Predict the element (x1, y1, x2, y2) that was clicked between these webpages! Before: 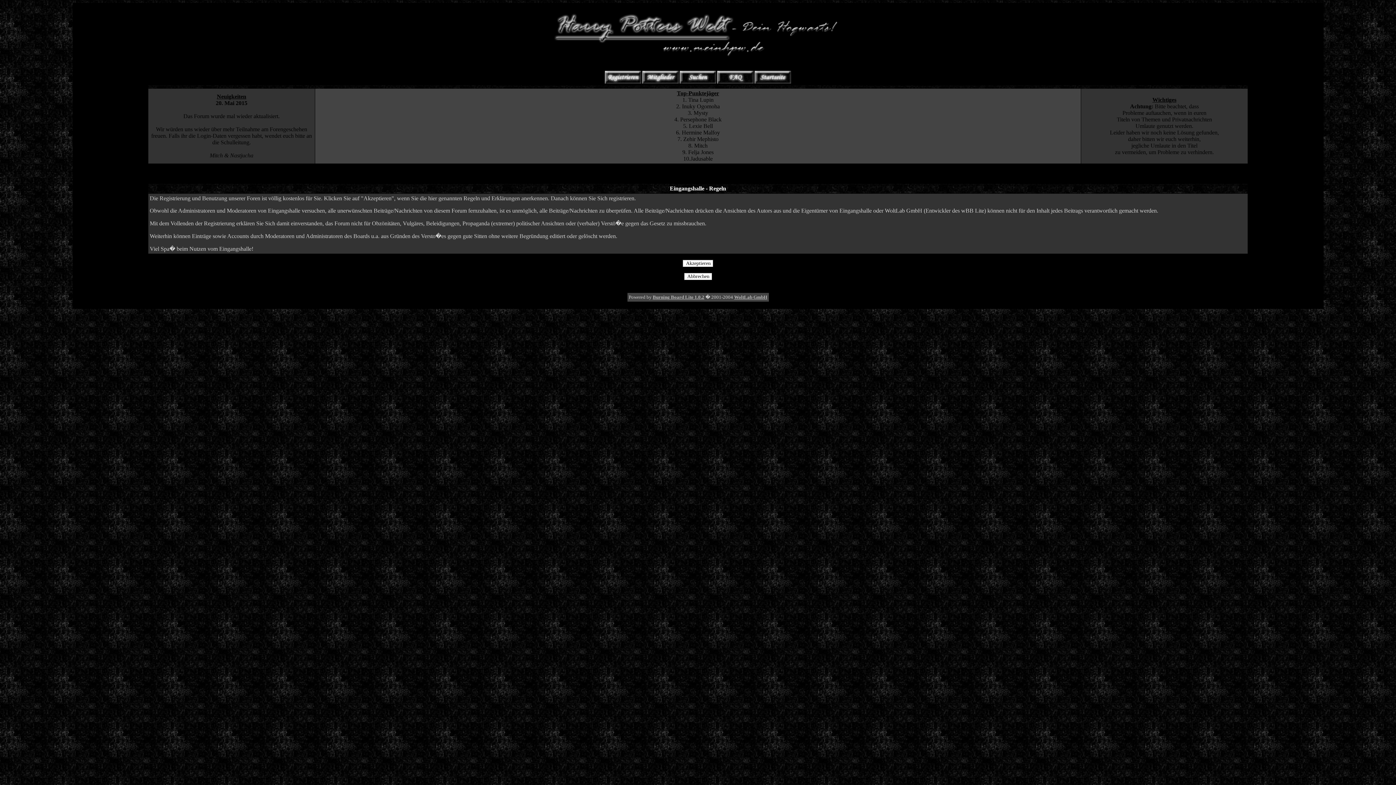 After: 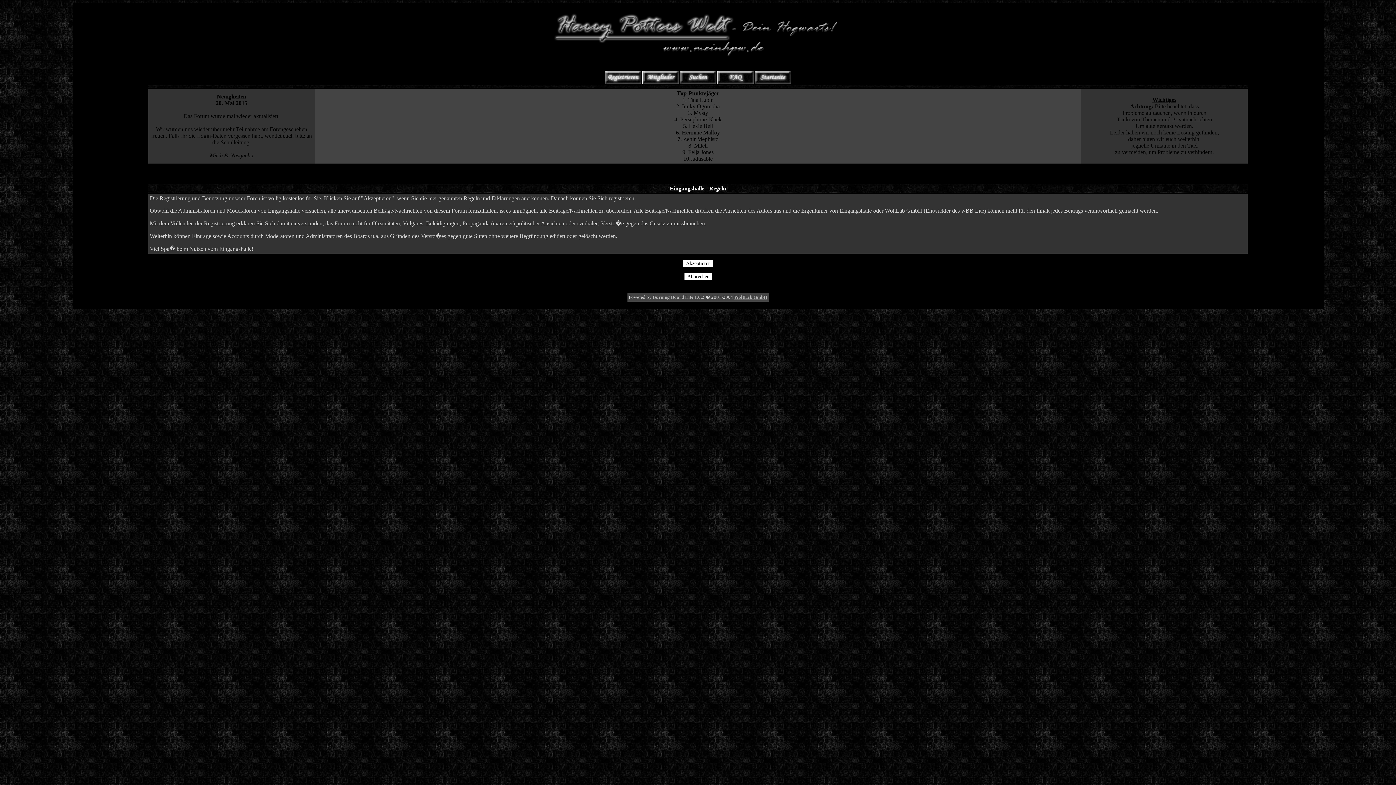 Action: label: Burning Board Lite 1.0.2 bbox: (652, 294, 704, 300)